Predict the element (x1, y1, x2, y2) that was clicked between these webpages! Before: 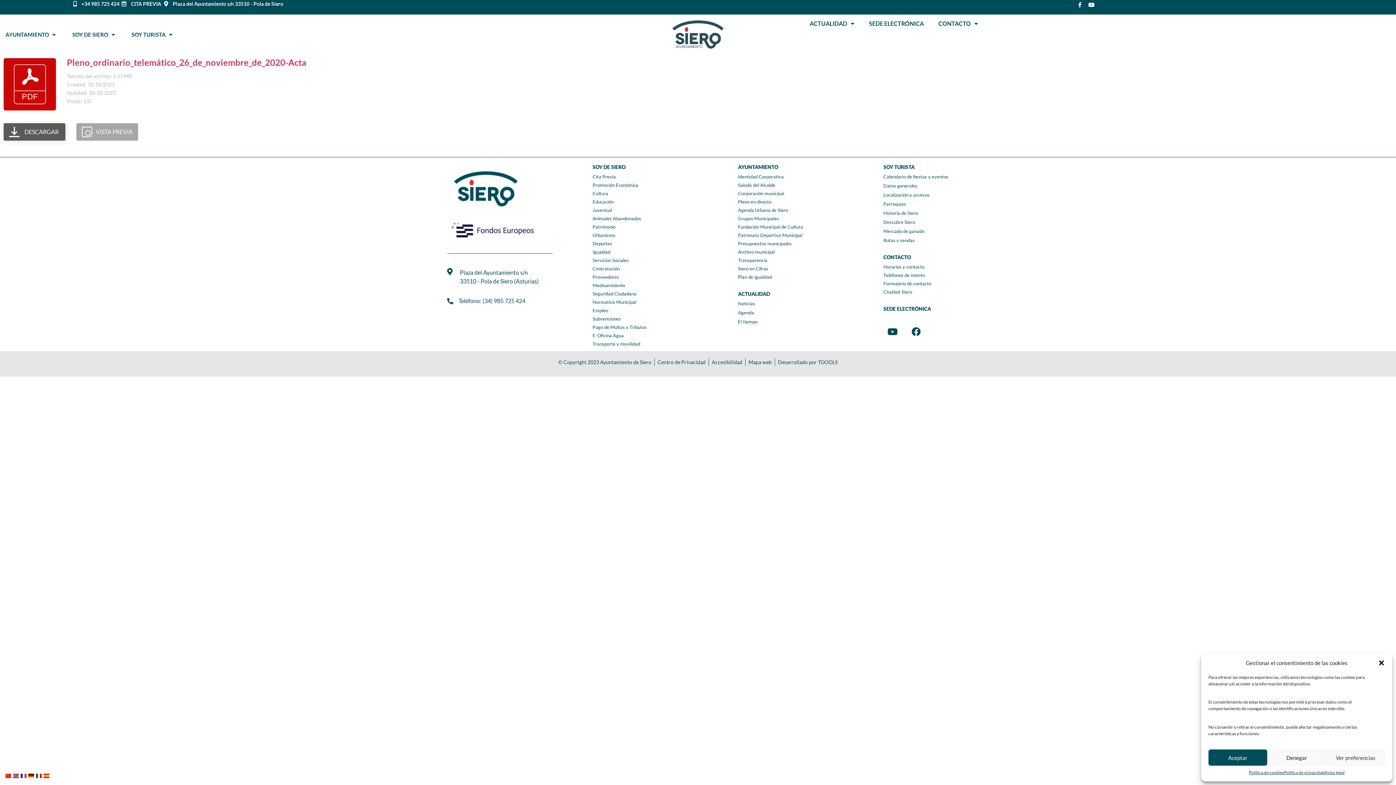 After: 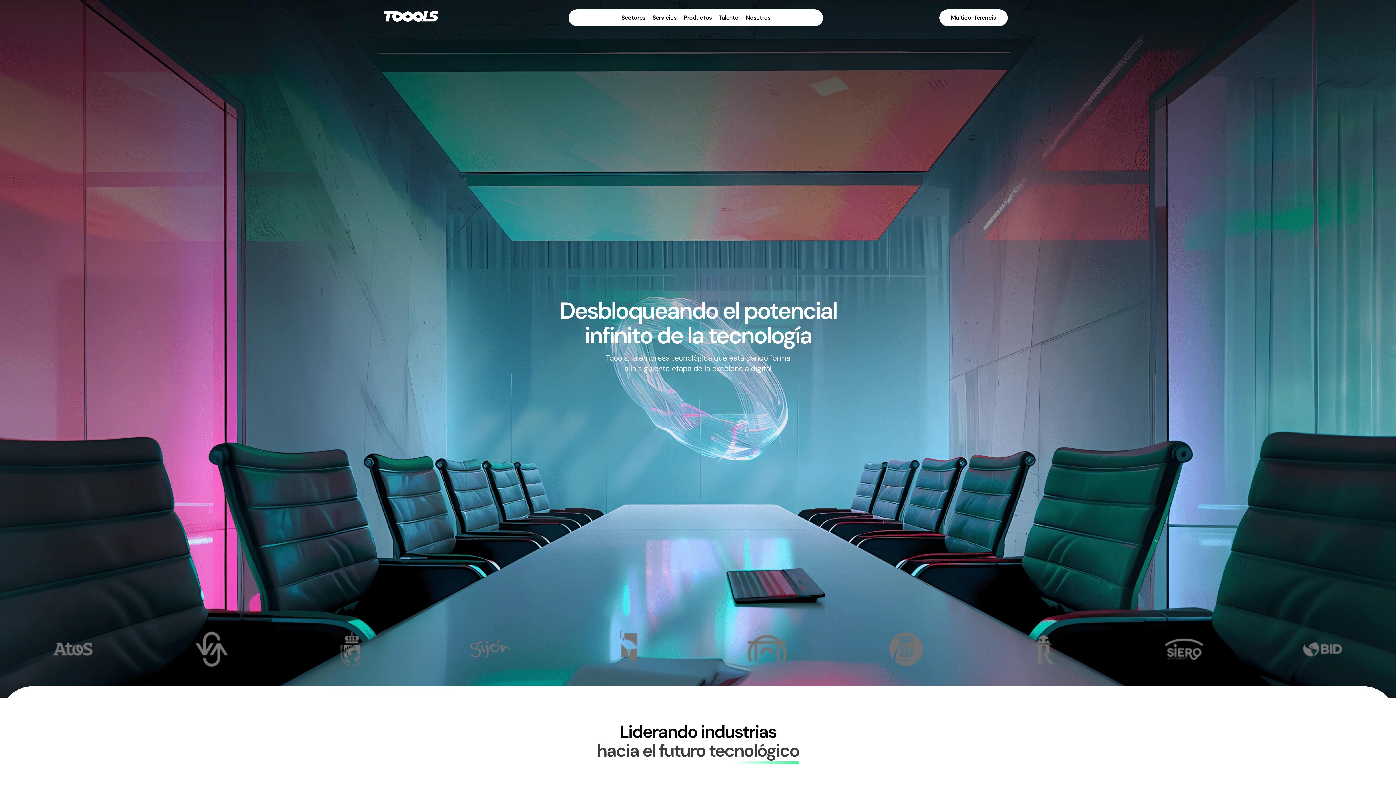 Action: bbox: (778, 358, 837, 366) label: Desarrollado por TOOOLS